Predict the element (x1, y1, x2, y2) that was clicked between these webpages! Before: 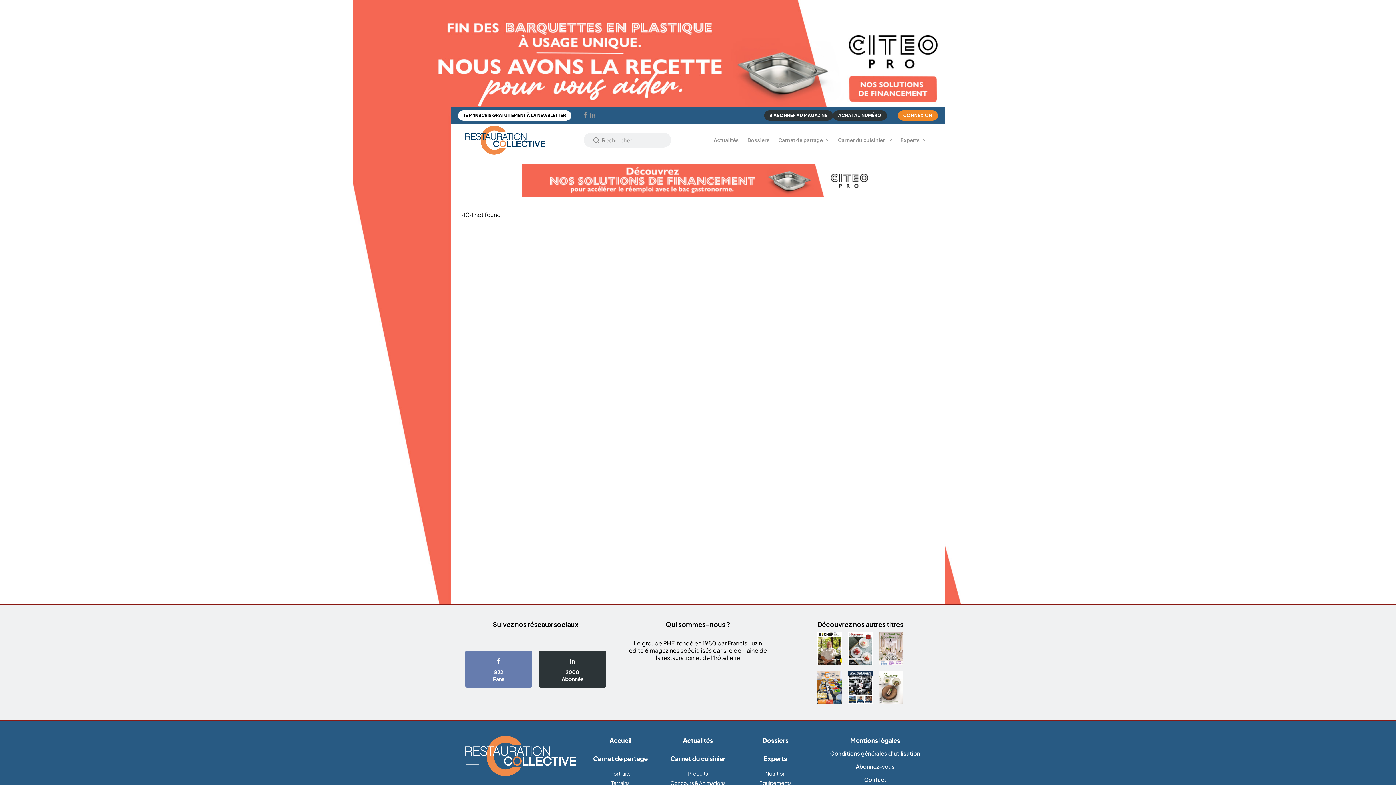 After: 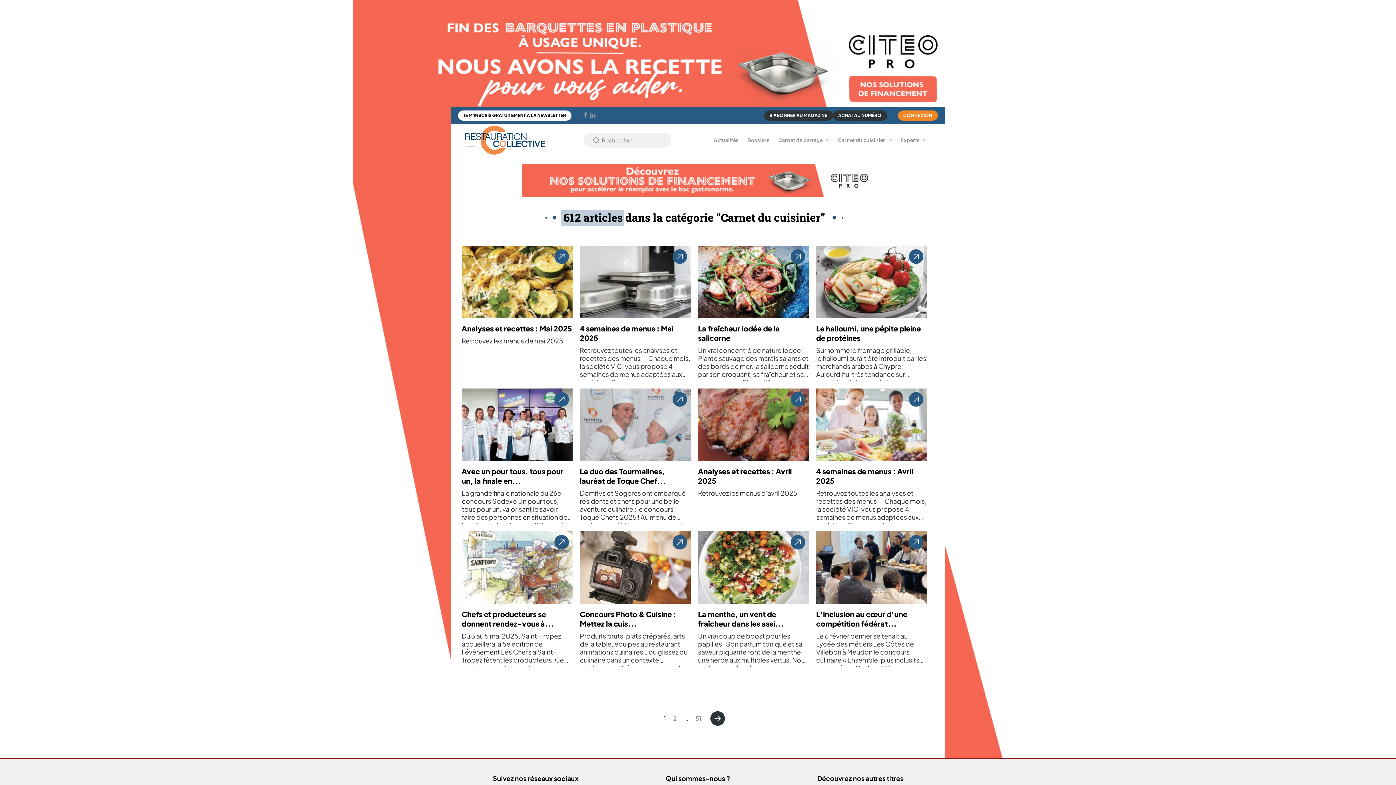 Action: bbox: (833, 129, 896, 150) label: Carnet du cuisinier